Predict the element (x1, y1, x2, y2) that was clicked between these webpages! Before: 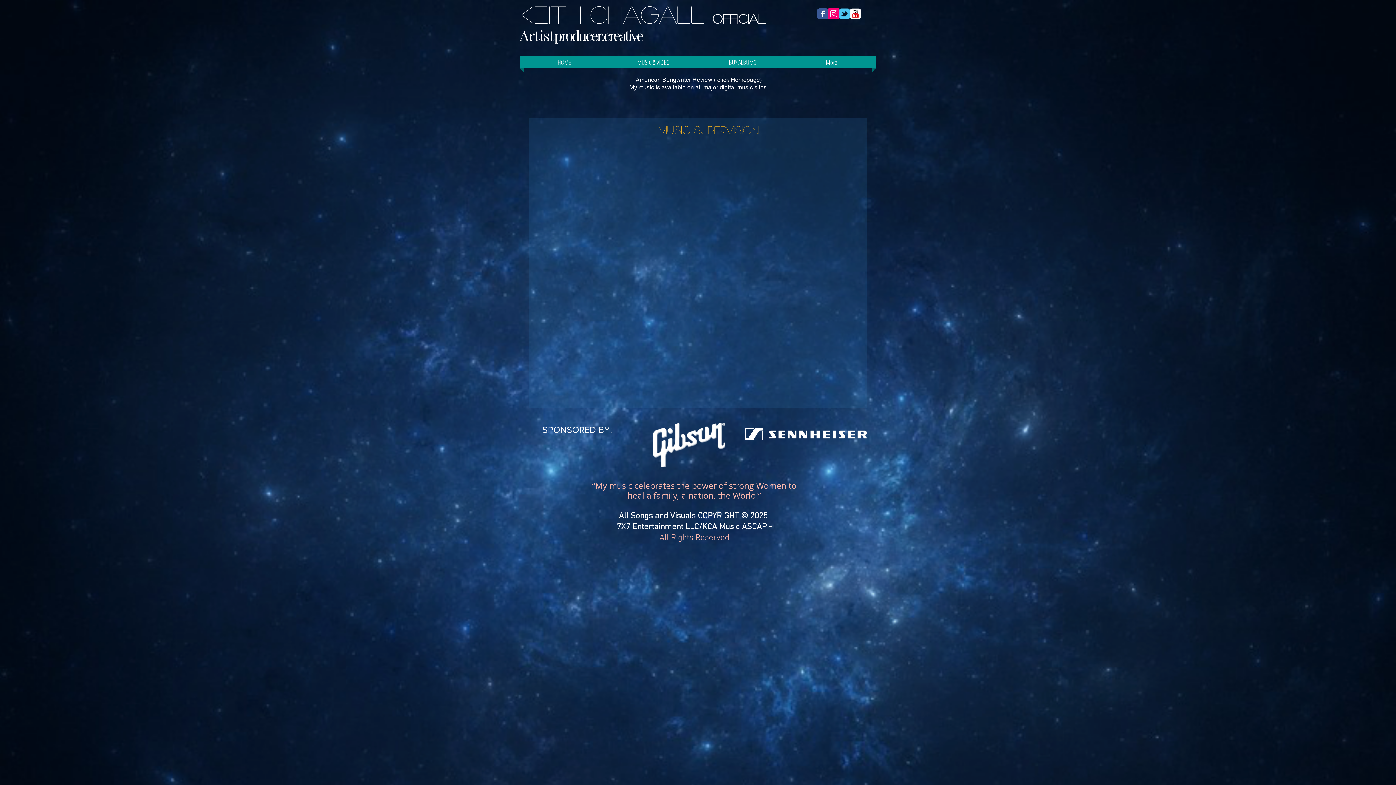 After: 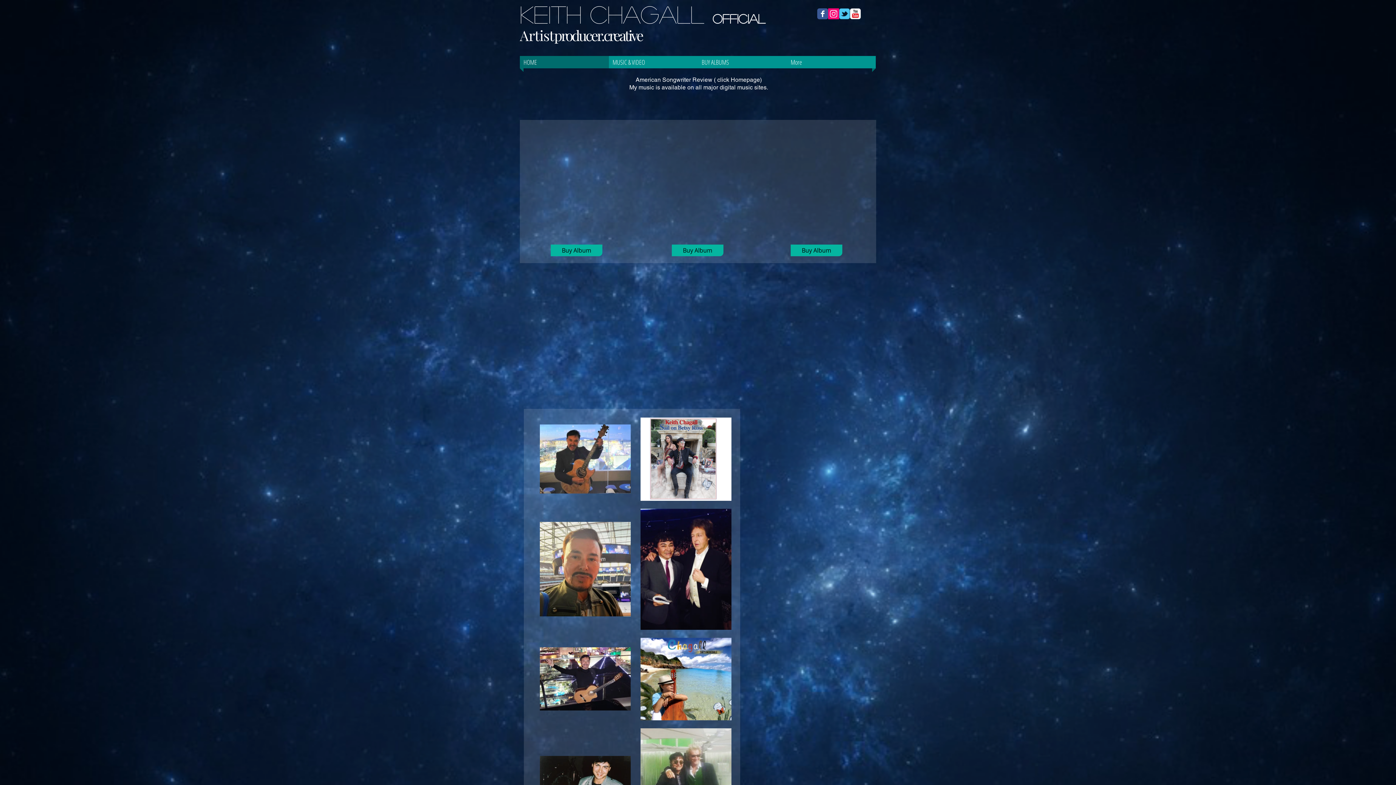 Action: bbox: (520, 56, 609, 68) label: HOME